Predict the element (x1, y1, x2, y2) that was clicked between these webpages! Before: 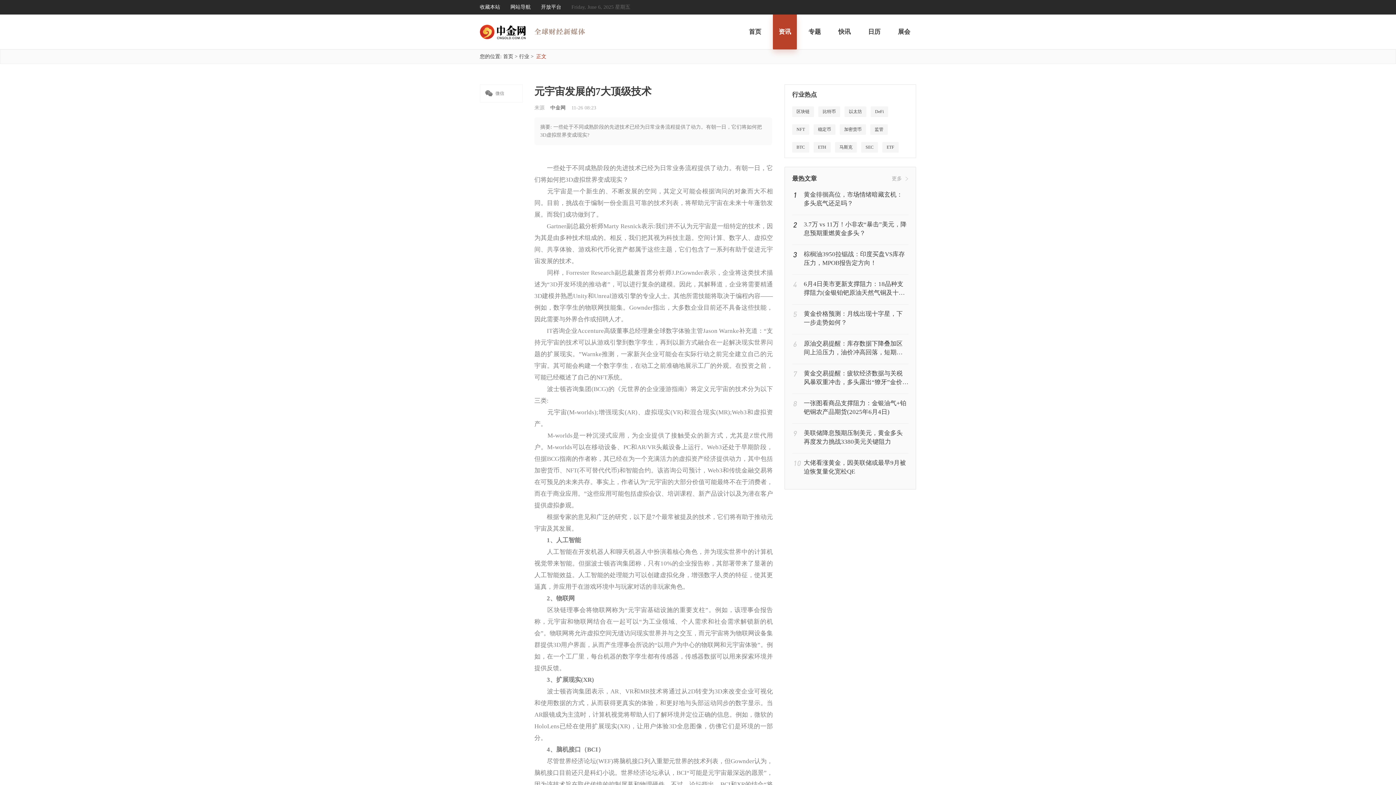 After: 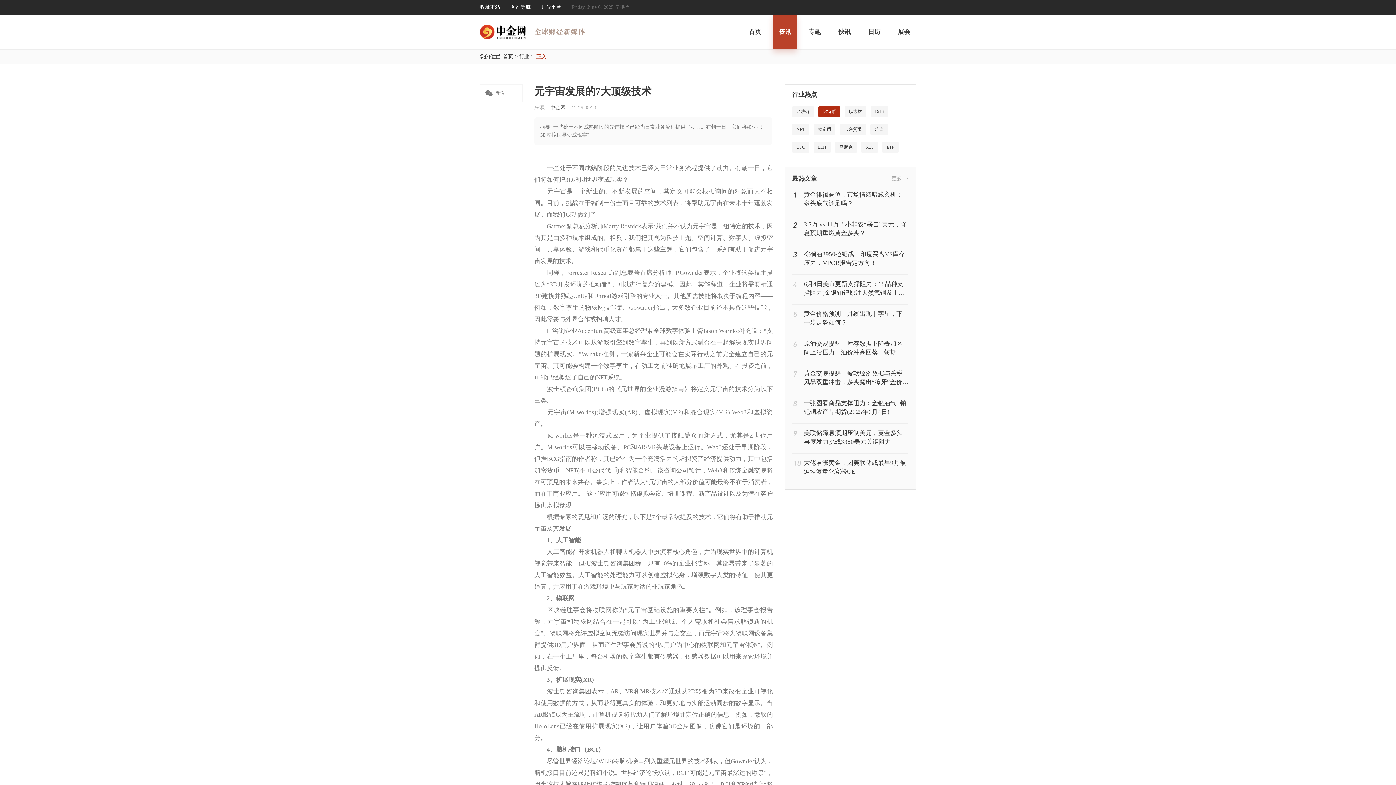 Action: bbox: (818, 106, 840, 117) label: 比特币